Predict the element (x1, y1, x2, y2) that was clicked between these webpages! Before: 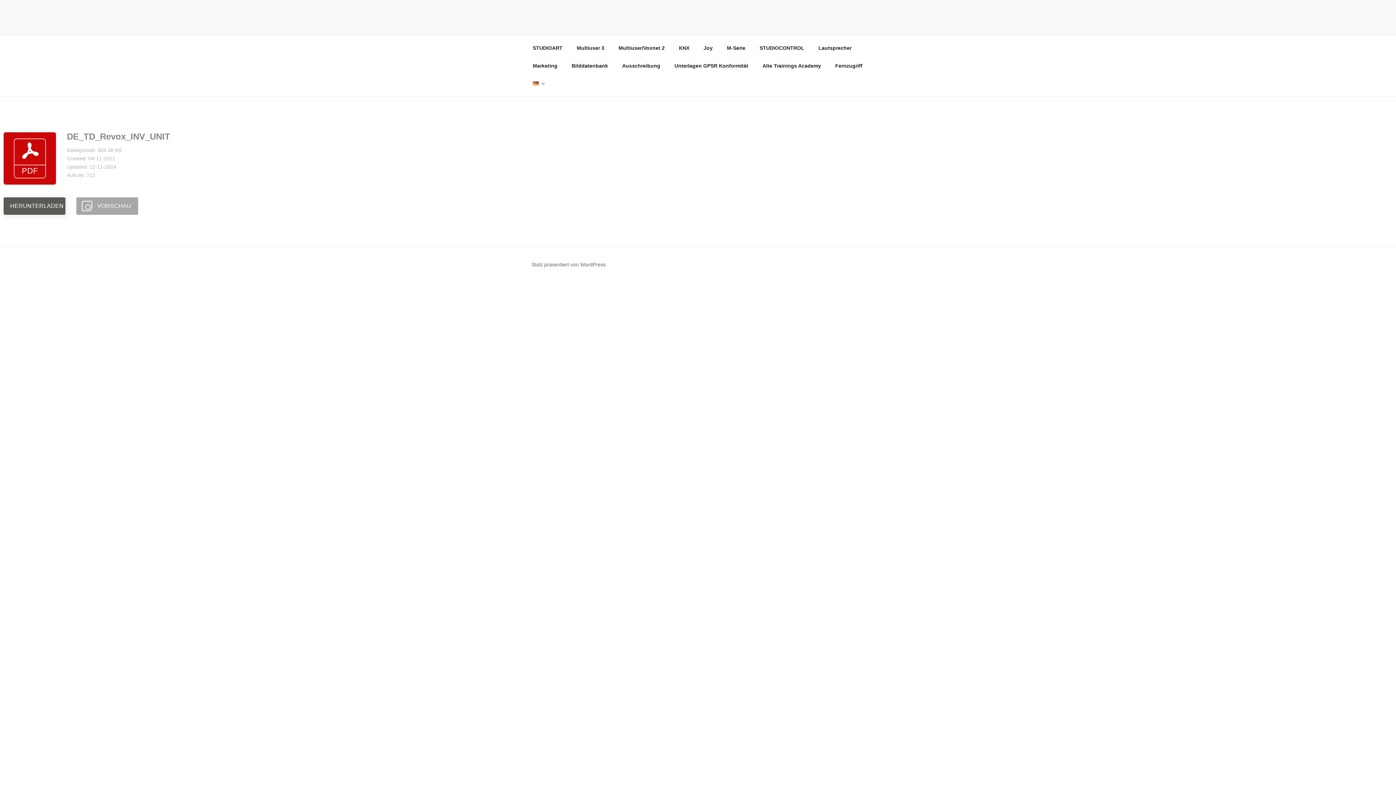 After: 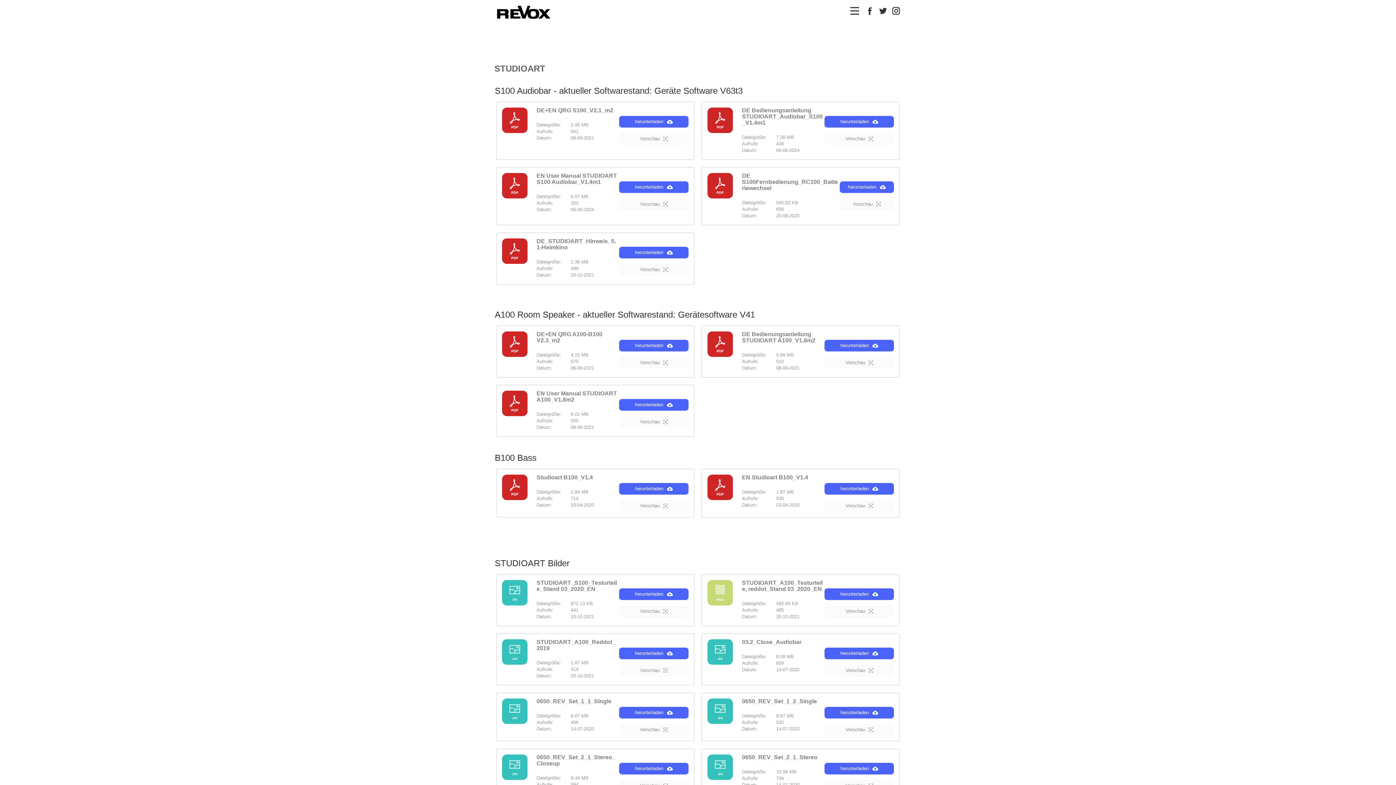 Action: bbox: (526, 39, 569, 56) label: STUDIOART